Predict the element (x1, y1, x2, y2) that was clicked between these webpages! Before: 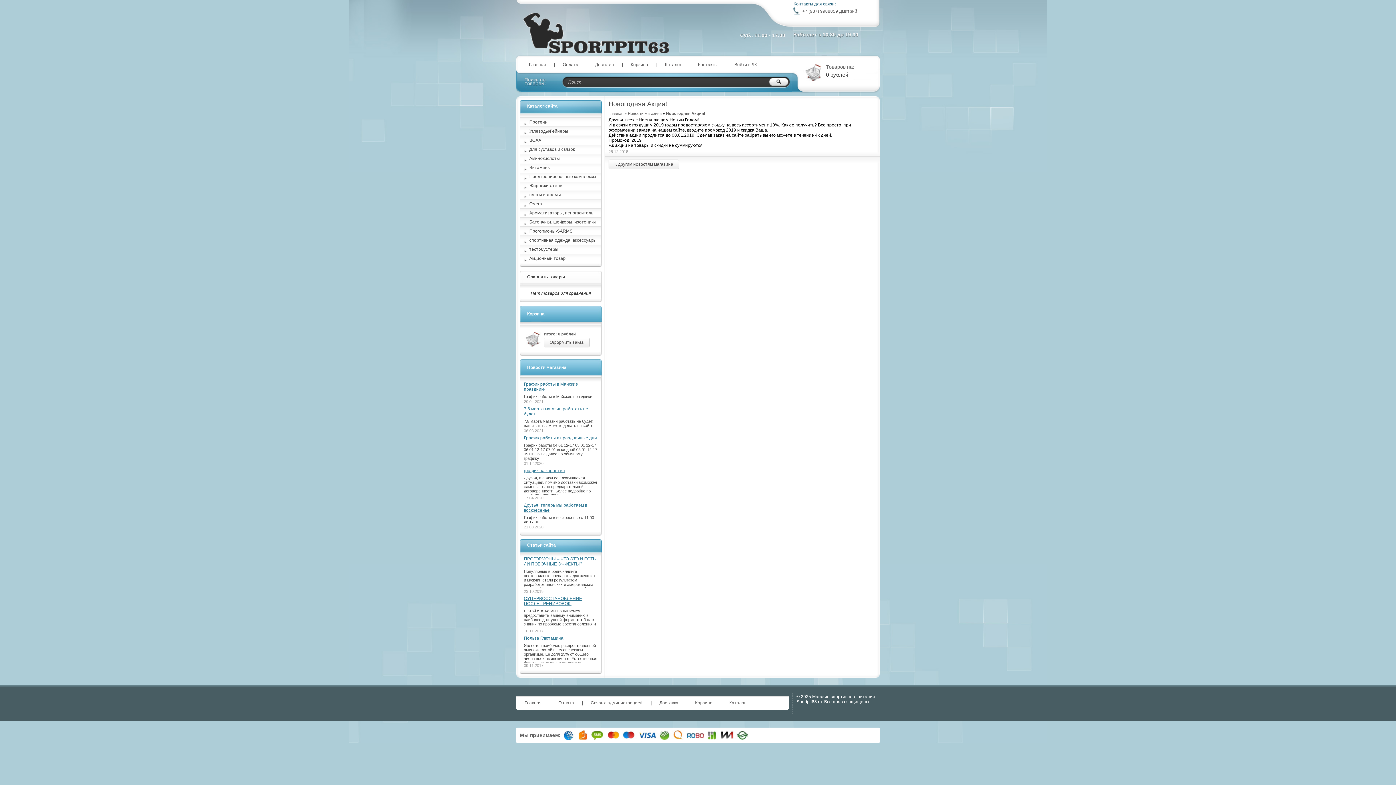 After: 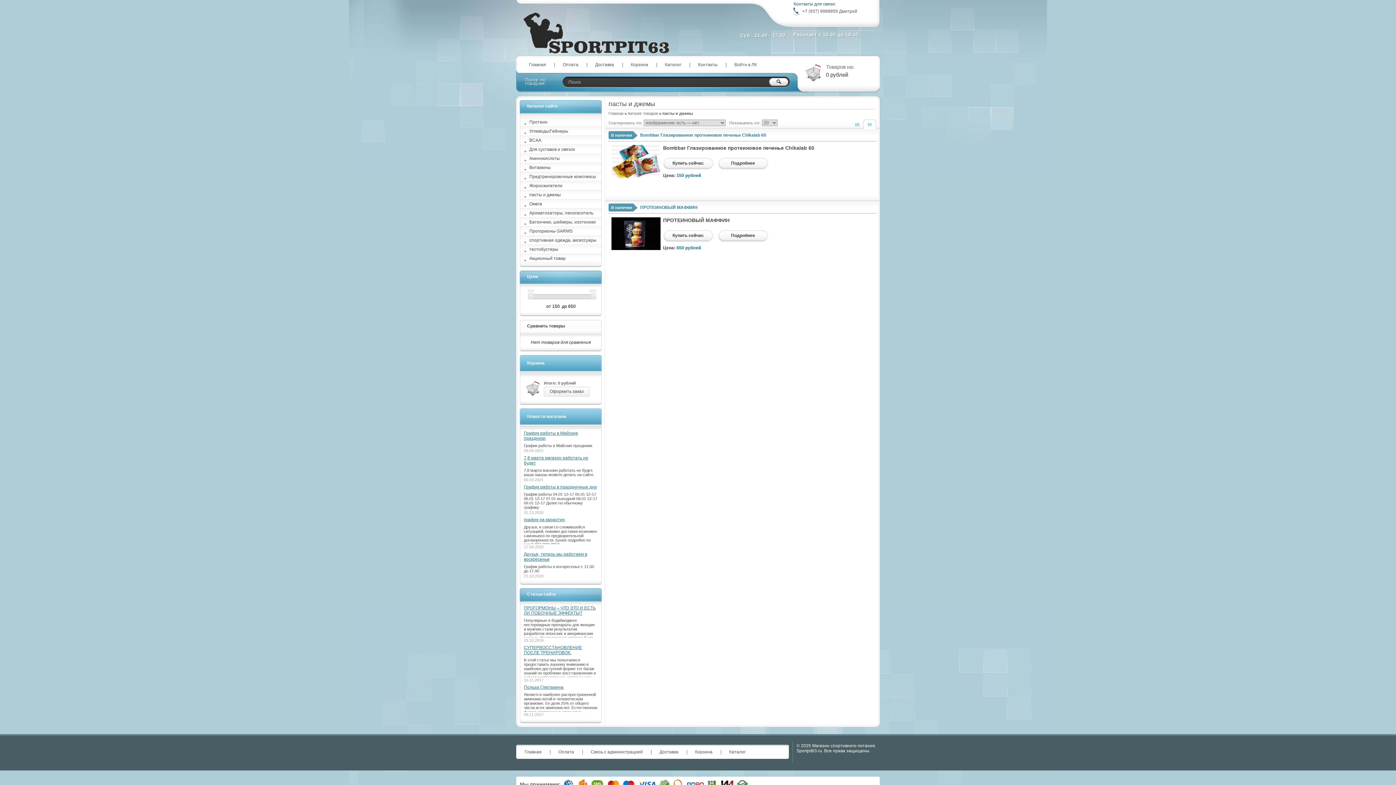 Action: label: пасты и джемы bbox: (520, 190, 601, 199)